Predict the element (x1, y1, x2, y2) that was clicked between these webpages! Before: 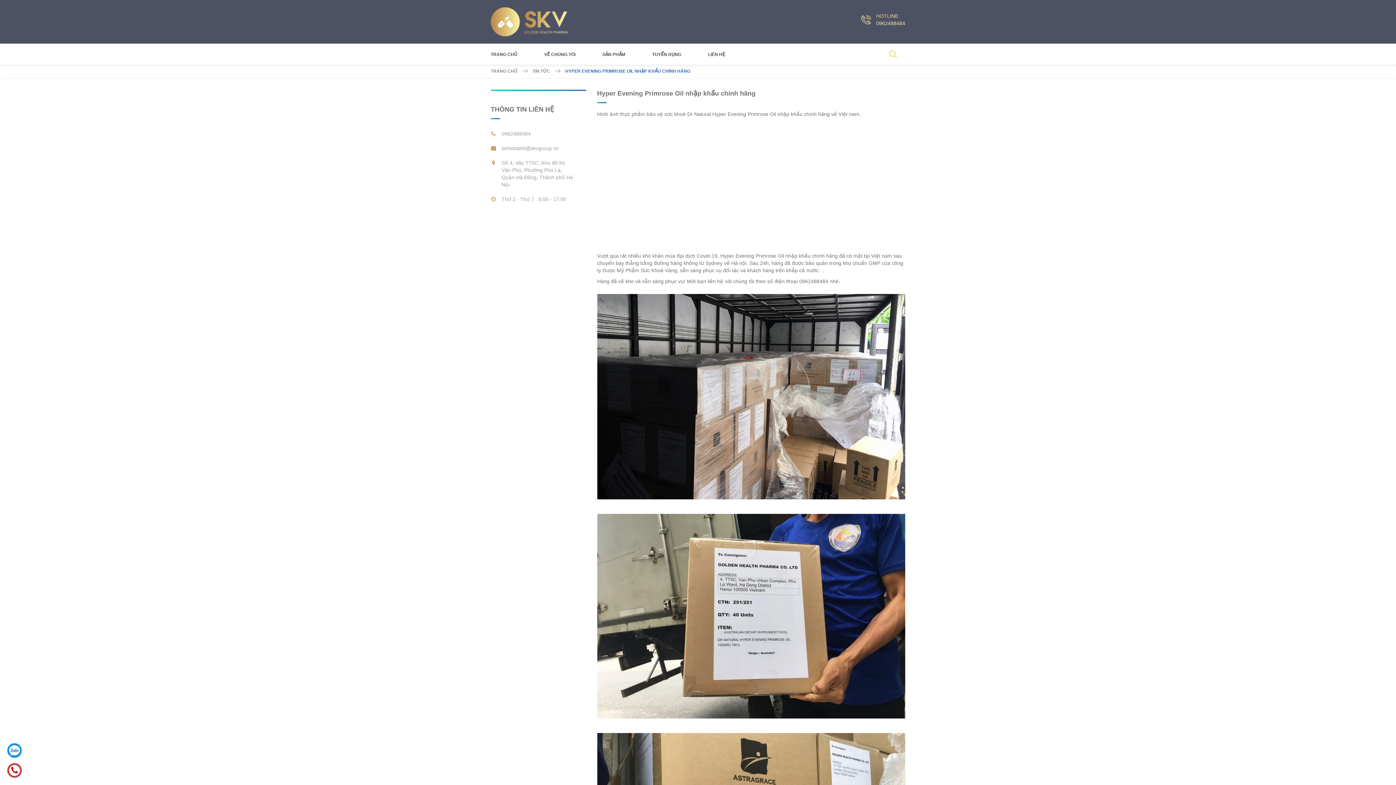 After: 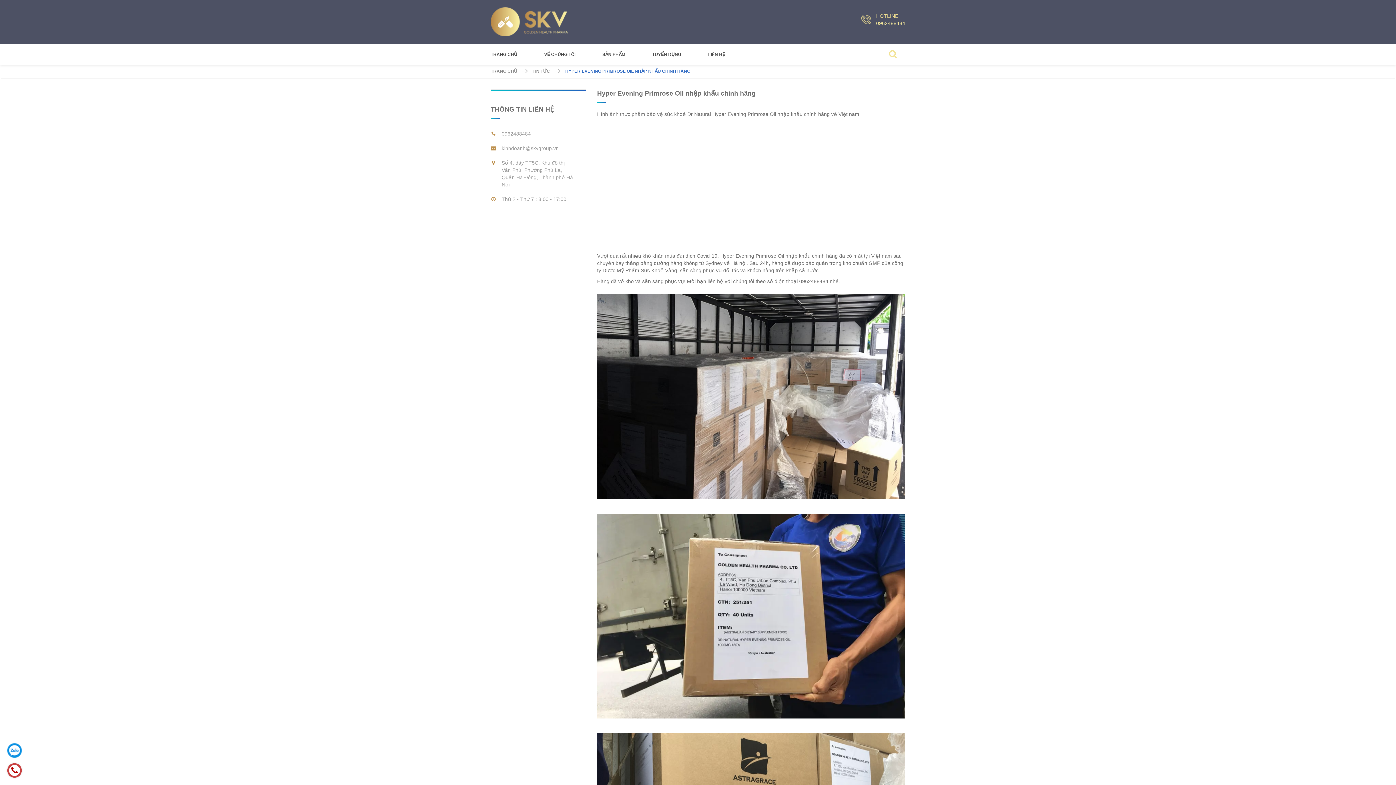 Action: label: 0962488484 bbox: (876, 19, 905, 26)